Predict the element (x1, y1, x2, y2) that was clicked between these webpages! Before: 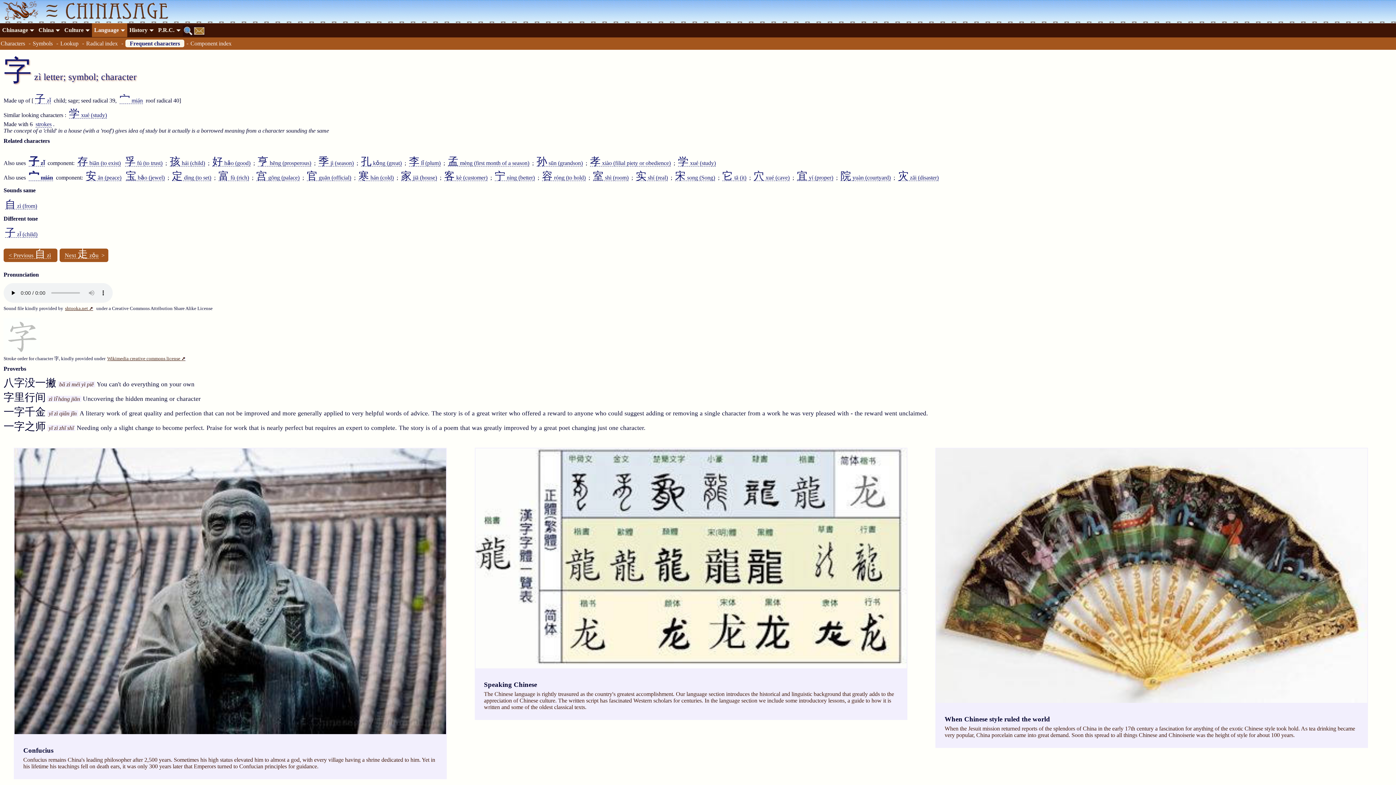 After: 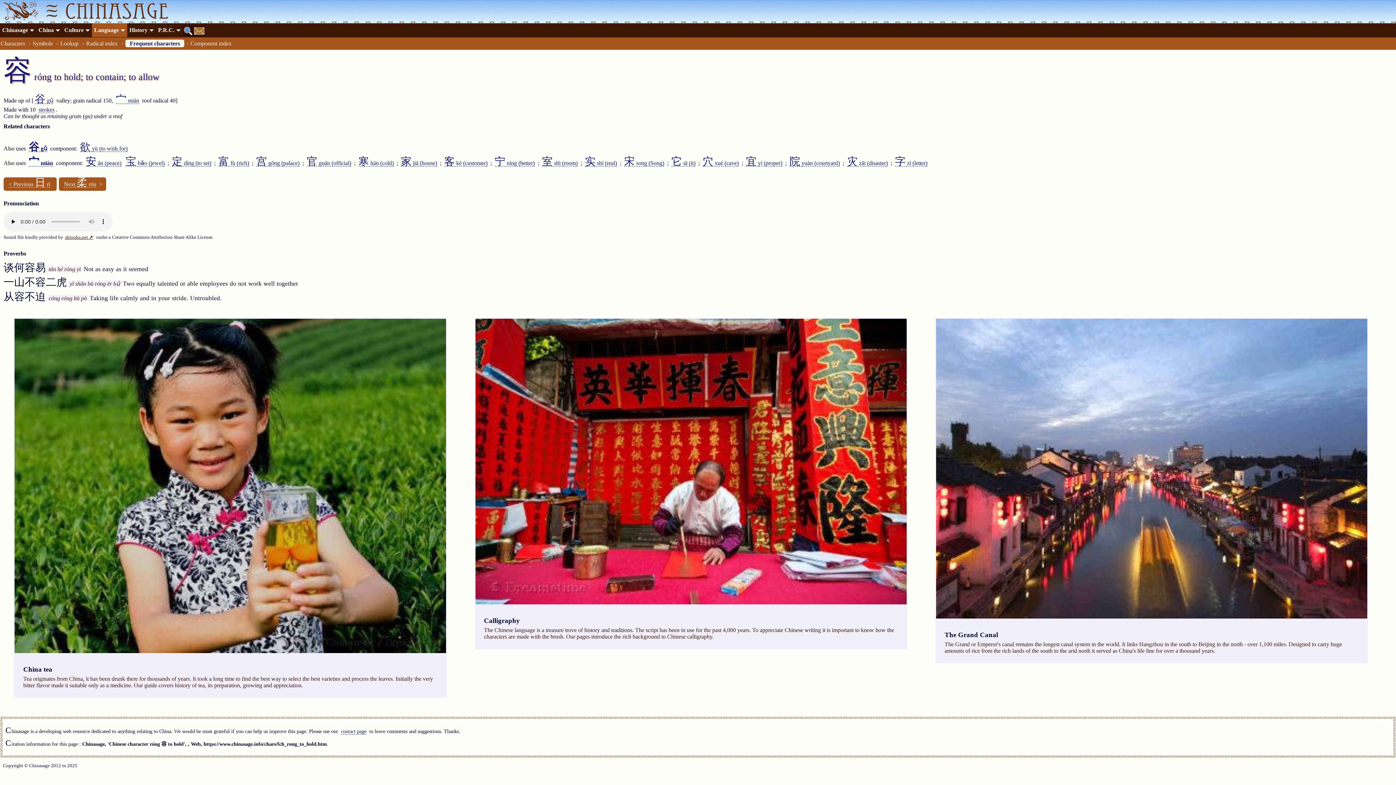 Action: label: 容 róng (to hold) bbox: (542, 174, 585, 181)